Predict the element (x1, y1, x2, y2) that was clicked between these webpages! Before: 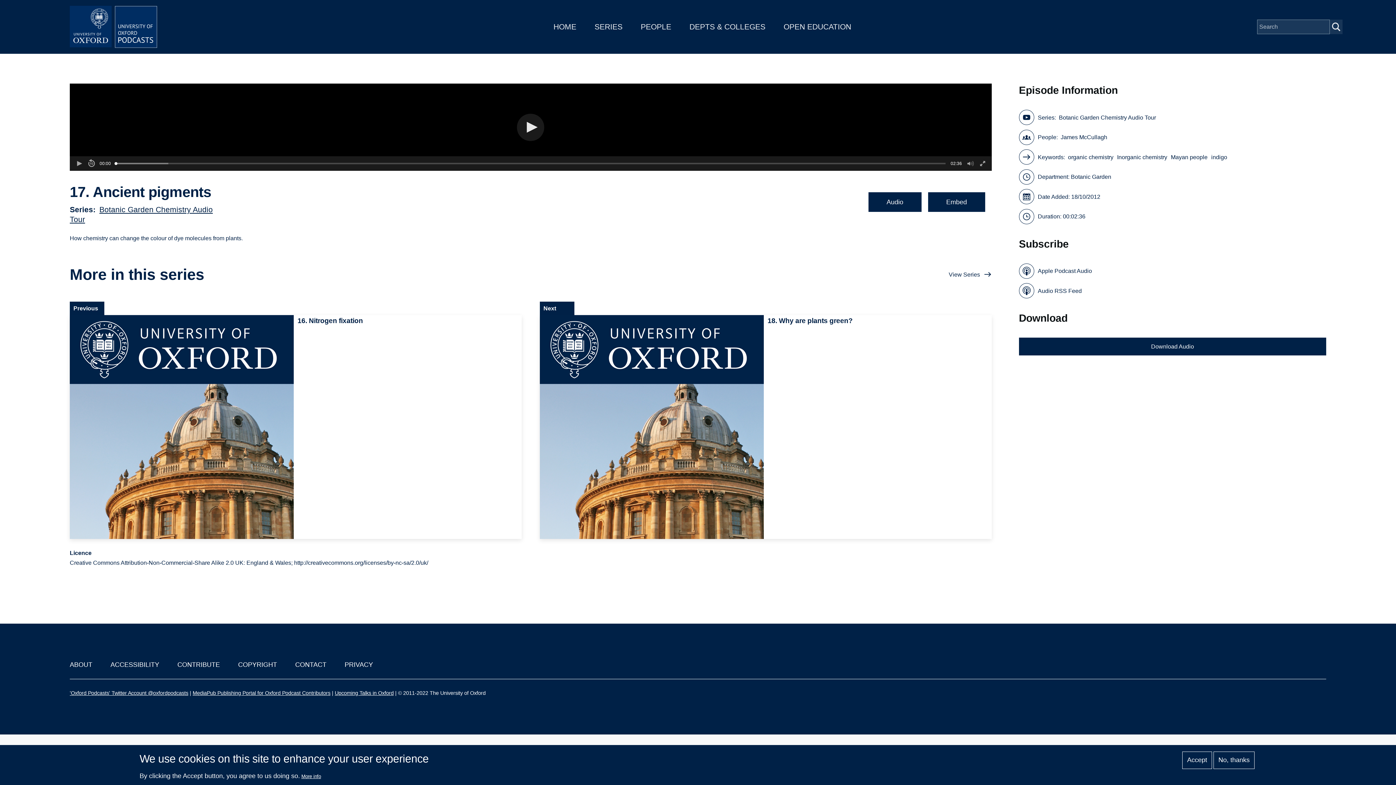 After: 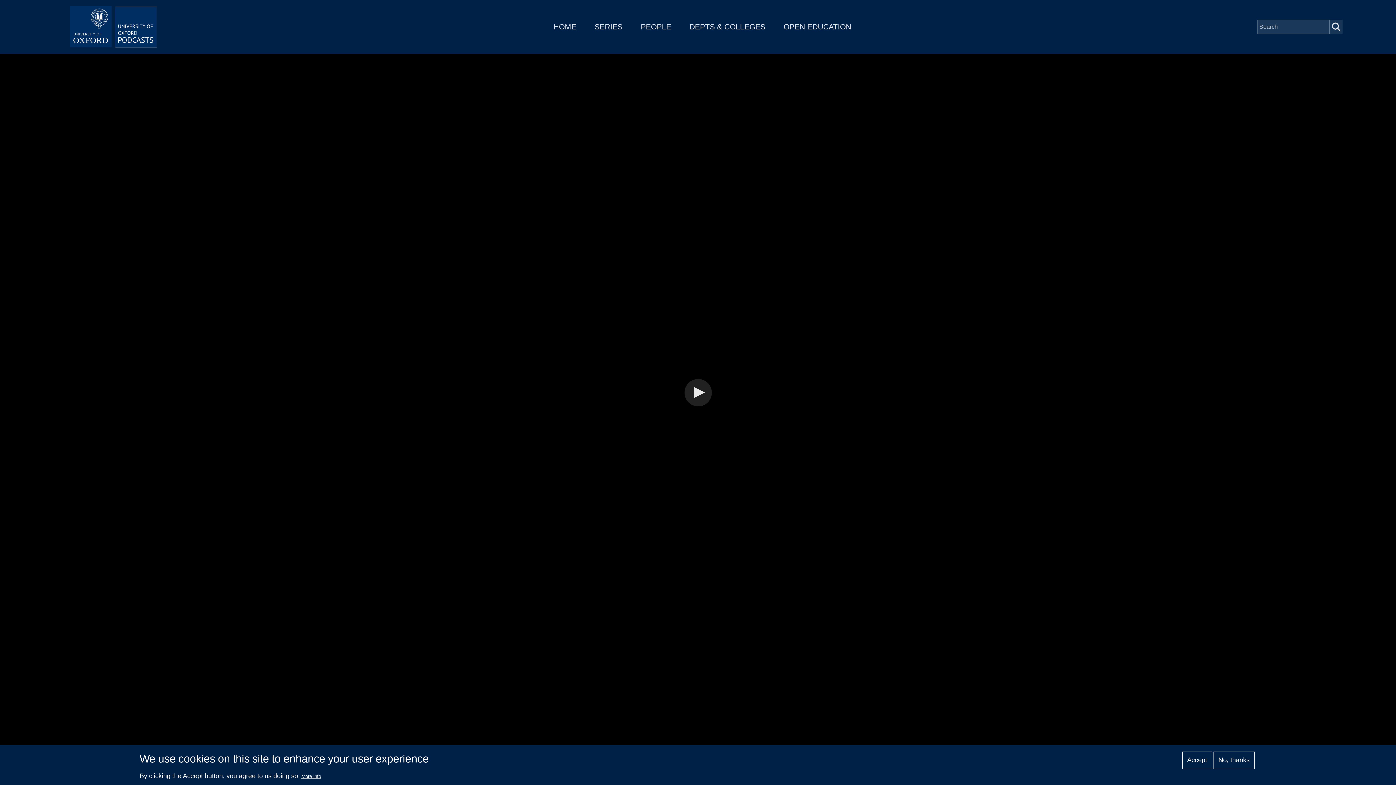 Action: bbox: (977, 156, 988, 170) label: Fullscreen